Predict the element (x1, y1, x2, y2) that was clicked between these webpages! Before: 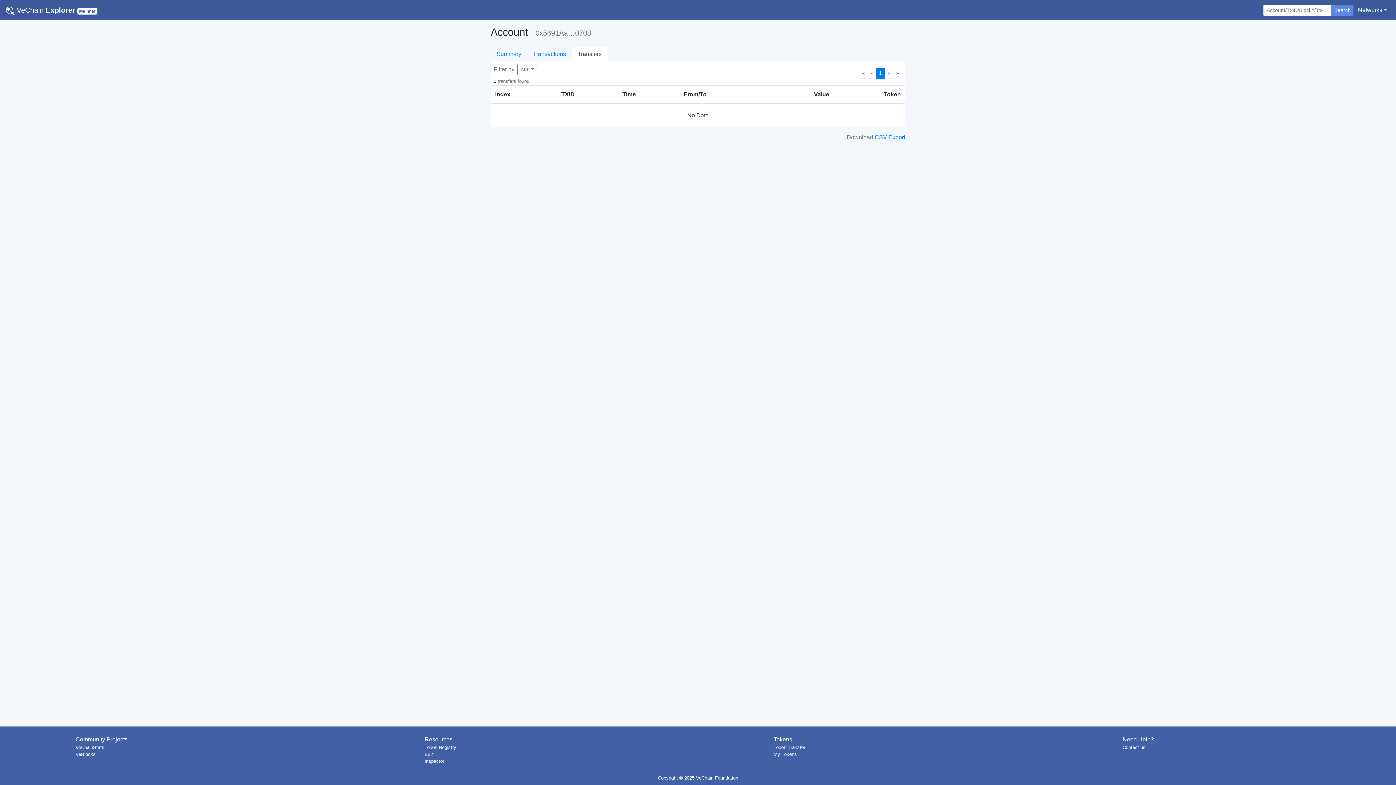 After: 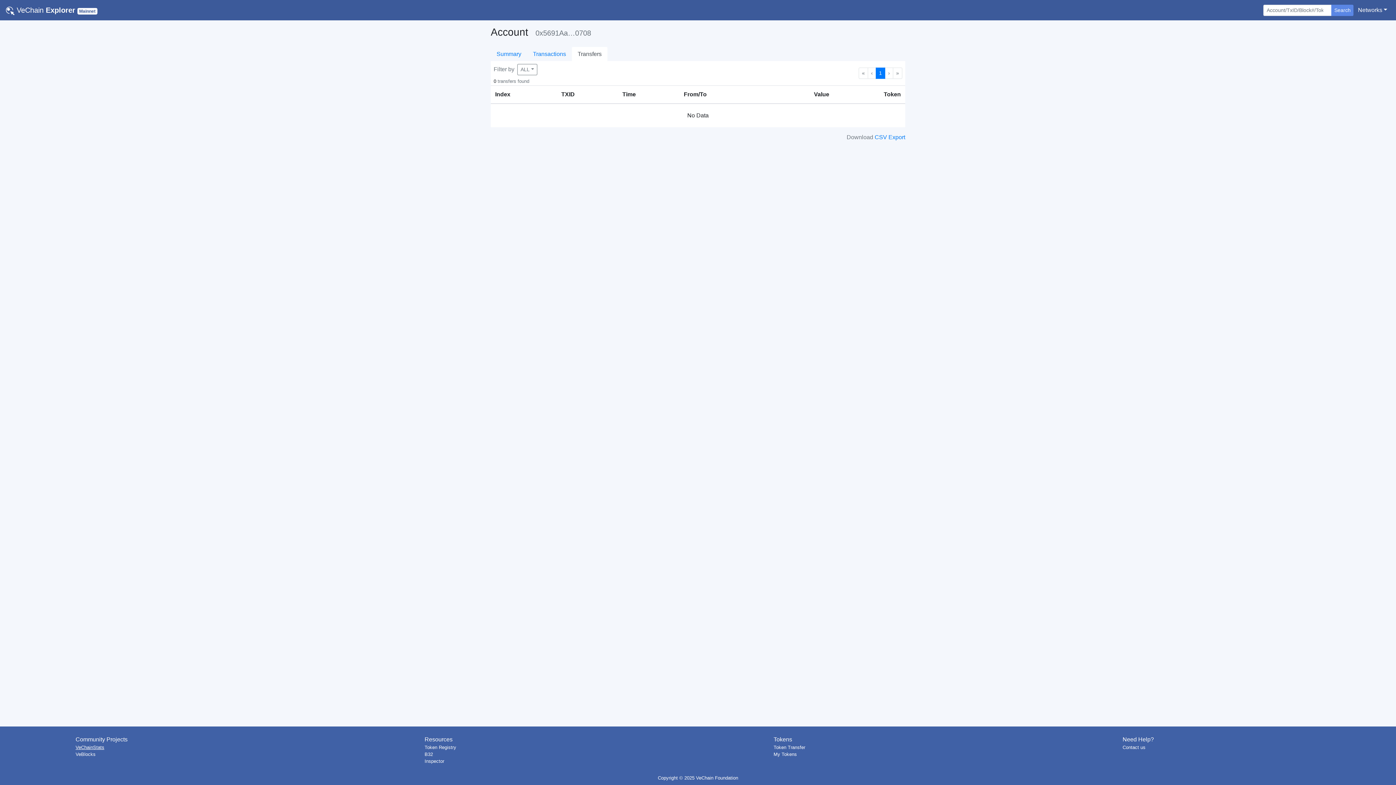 Action: label: VeChainStats bbox: (75, 745, 104, 750)